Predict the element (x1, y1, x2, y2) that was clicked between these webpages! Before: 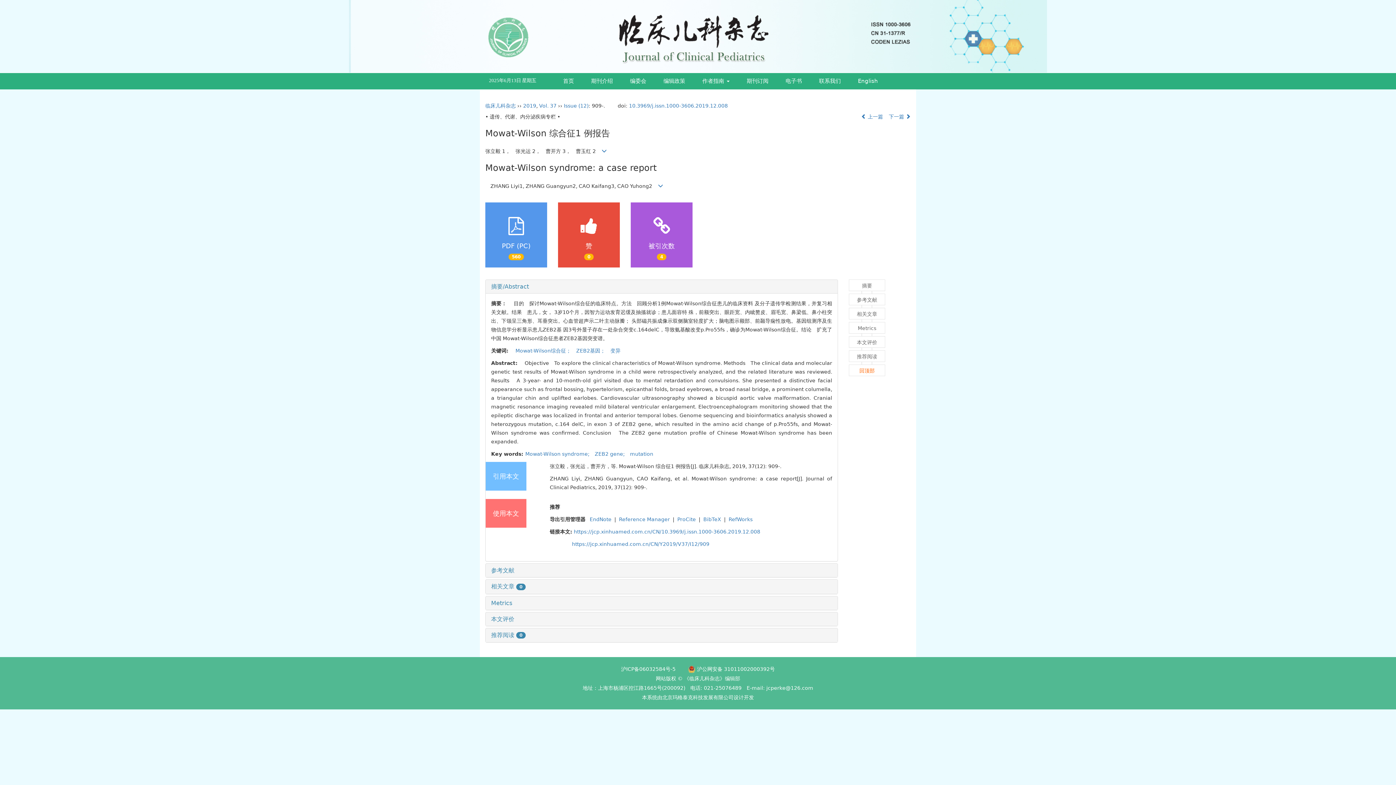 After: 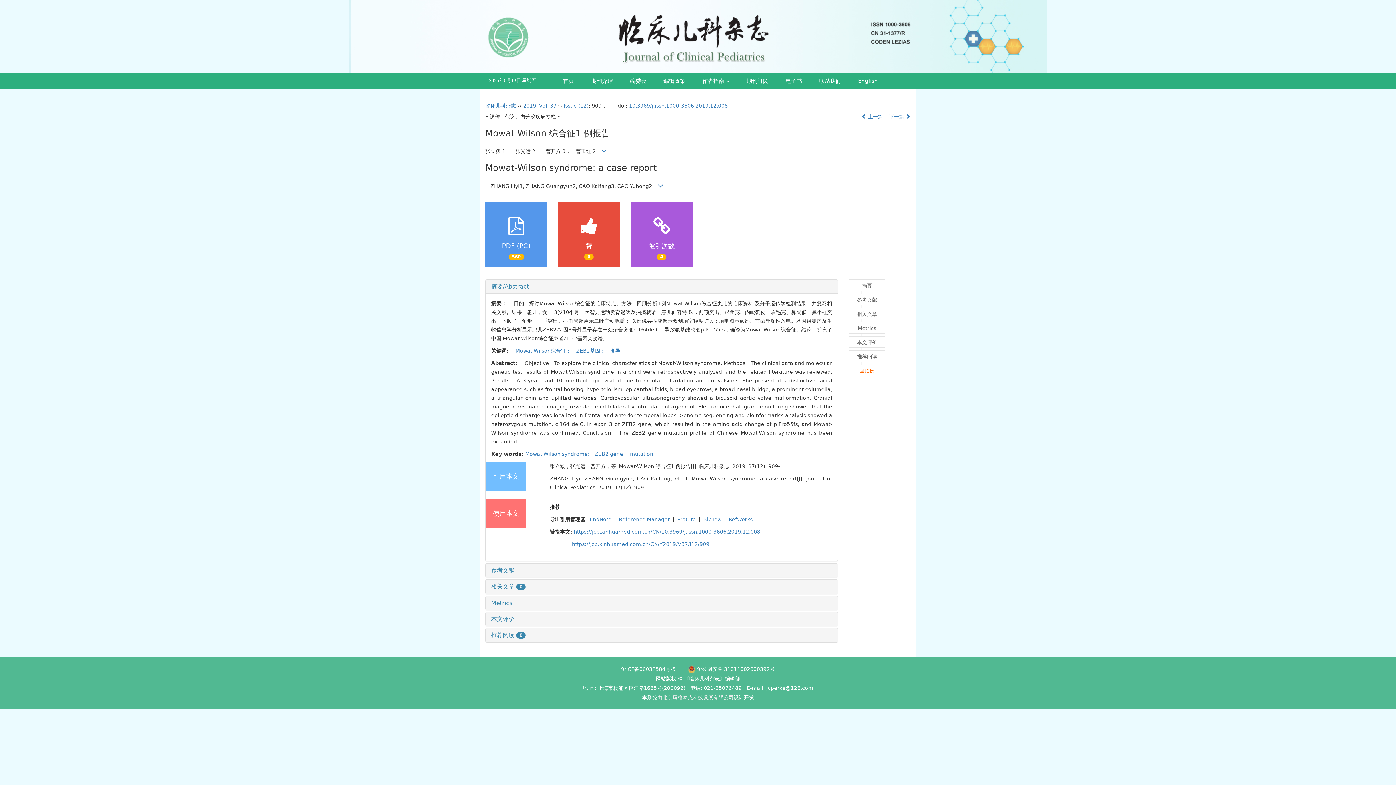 Action: label: 由北京玛格泰克科技发展有限公司 bbox: (657, 695, 733, 700)